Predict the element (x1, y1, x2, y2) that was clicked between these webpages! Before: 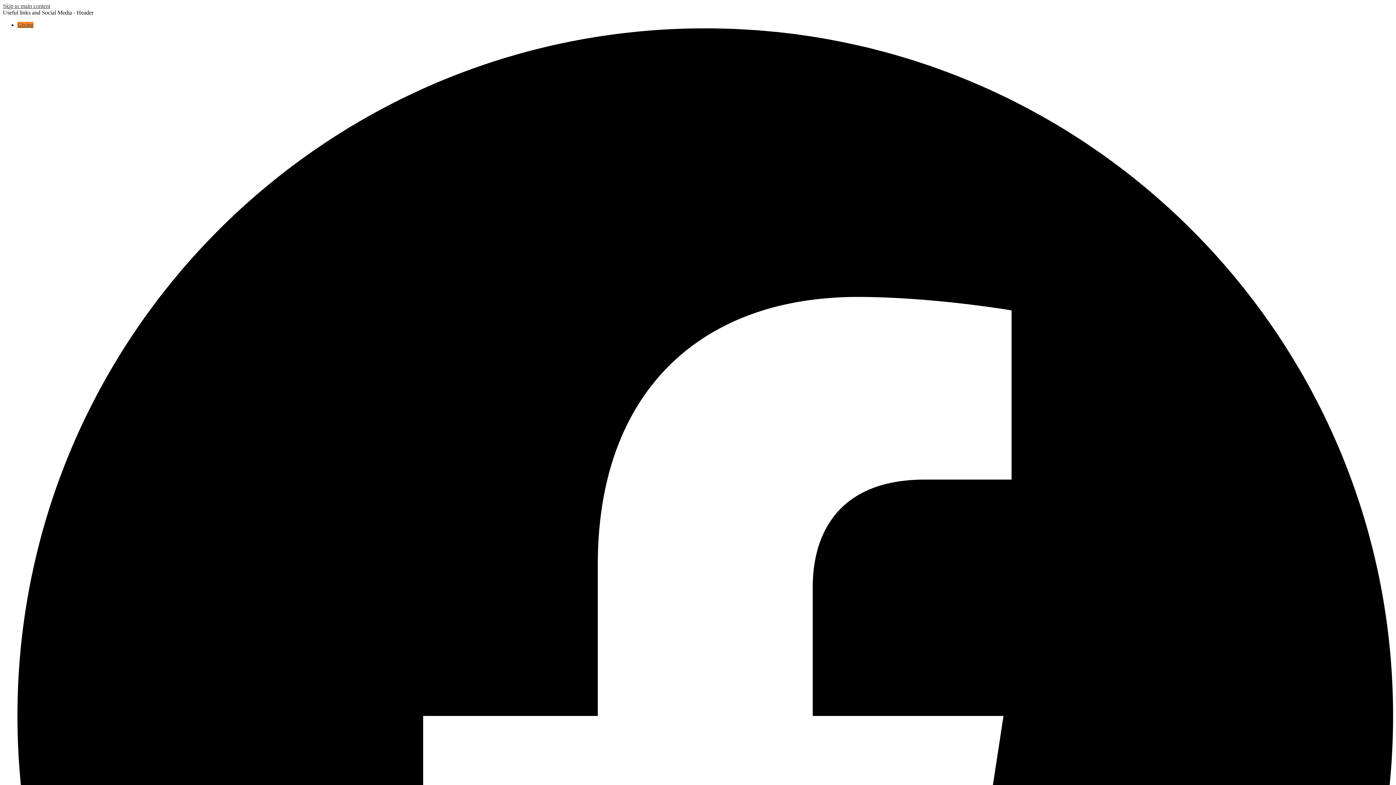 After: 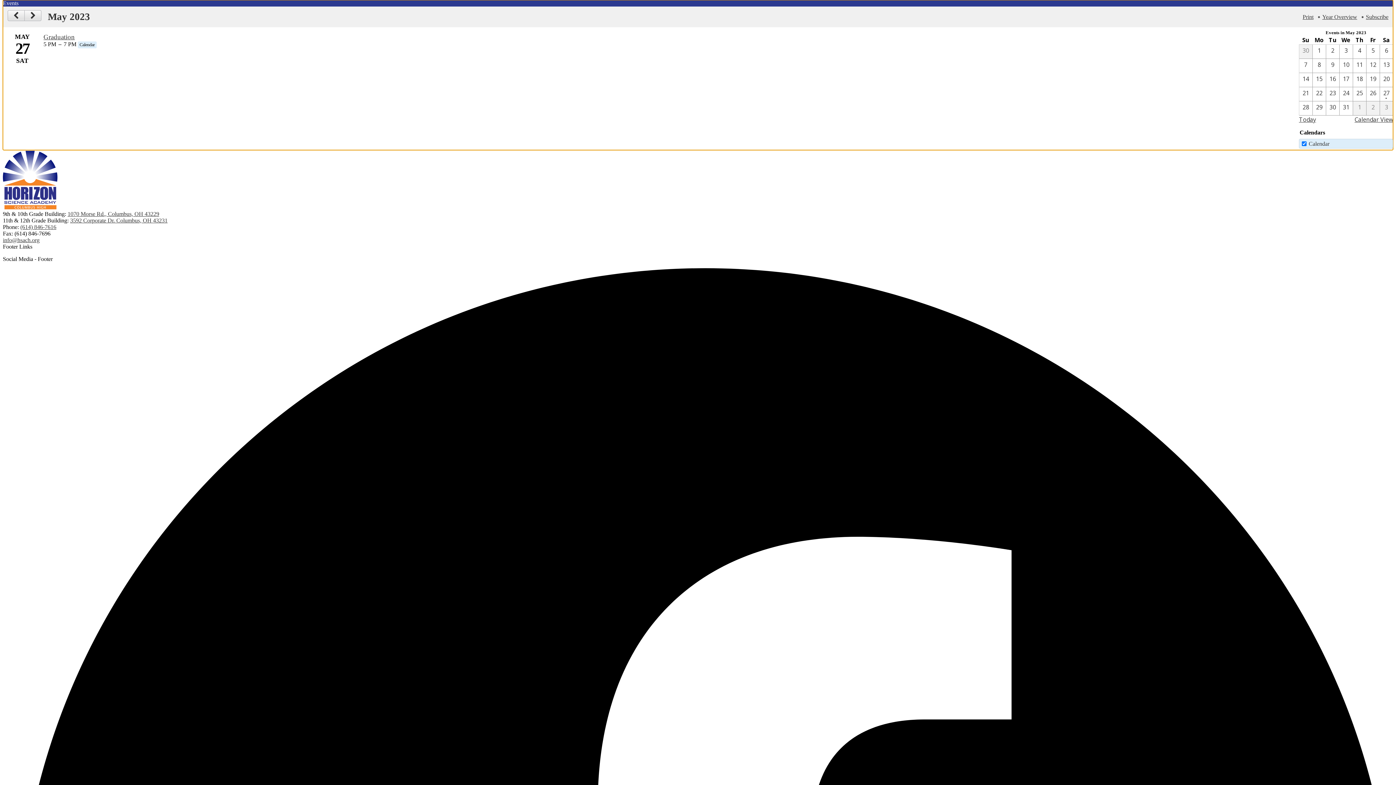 Action: label: Skip to main content bbox: (2, 2, 50, 9)